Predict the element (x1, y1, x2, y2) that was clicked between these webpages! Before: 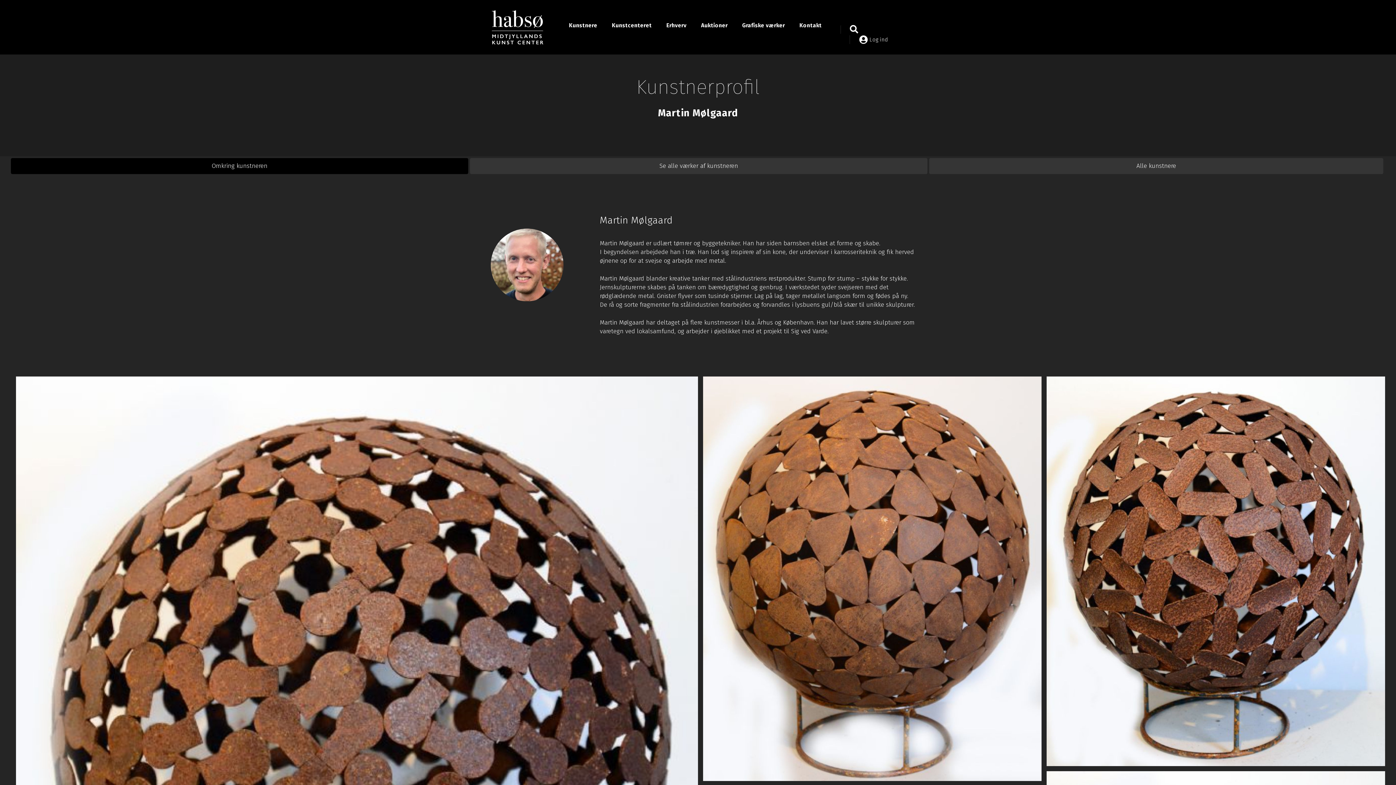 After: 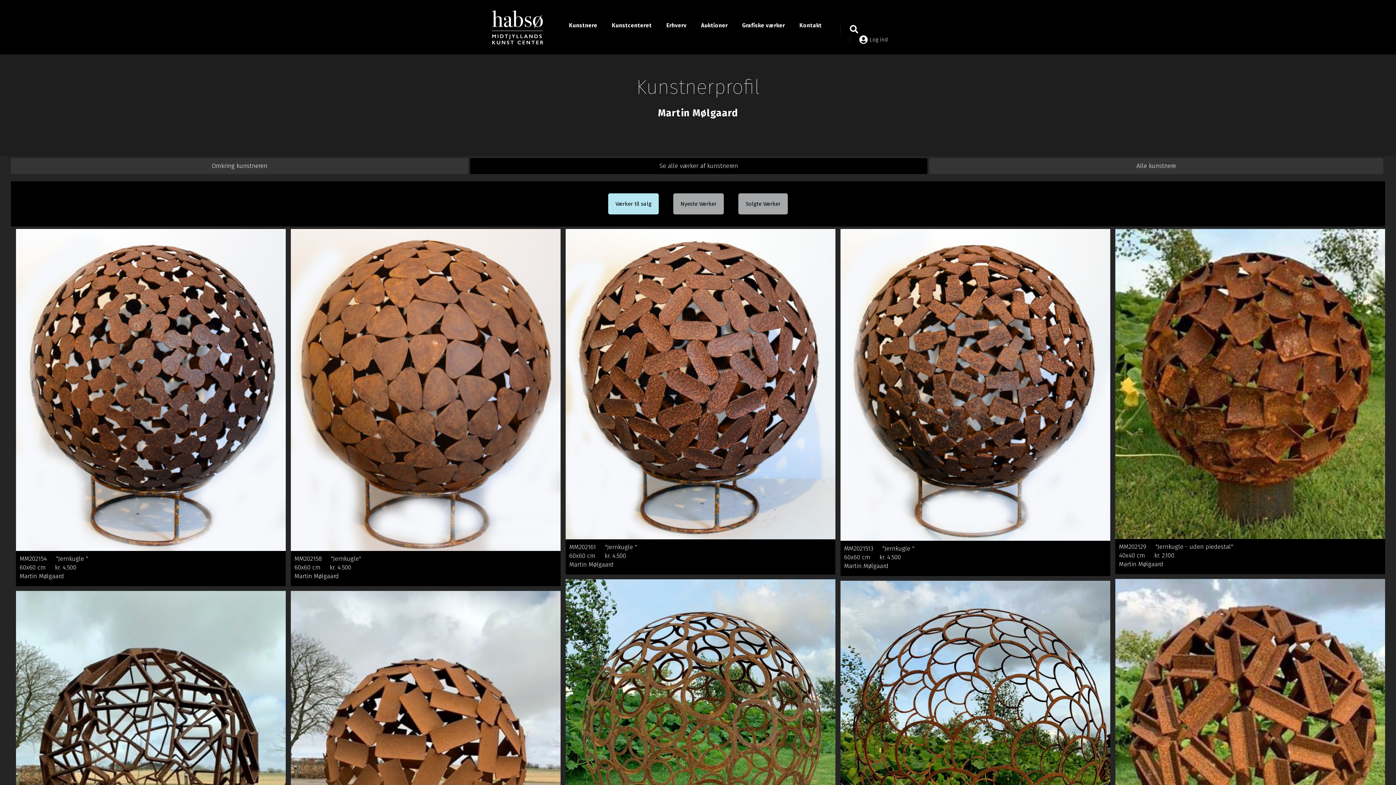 Action: bbox: (470, 158, 927, 174) label: Se alle værker af kunstneren